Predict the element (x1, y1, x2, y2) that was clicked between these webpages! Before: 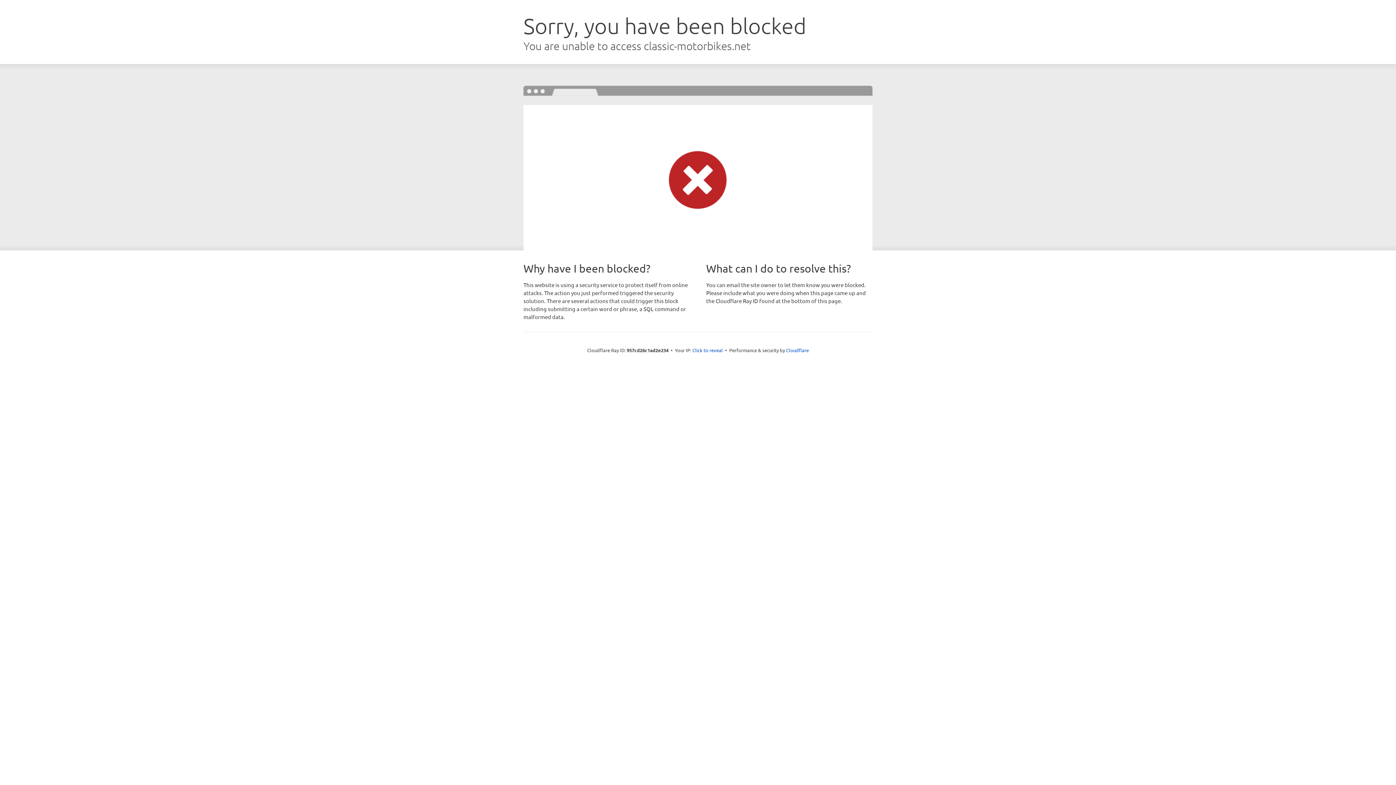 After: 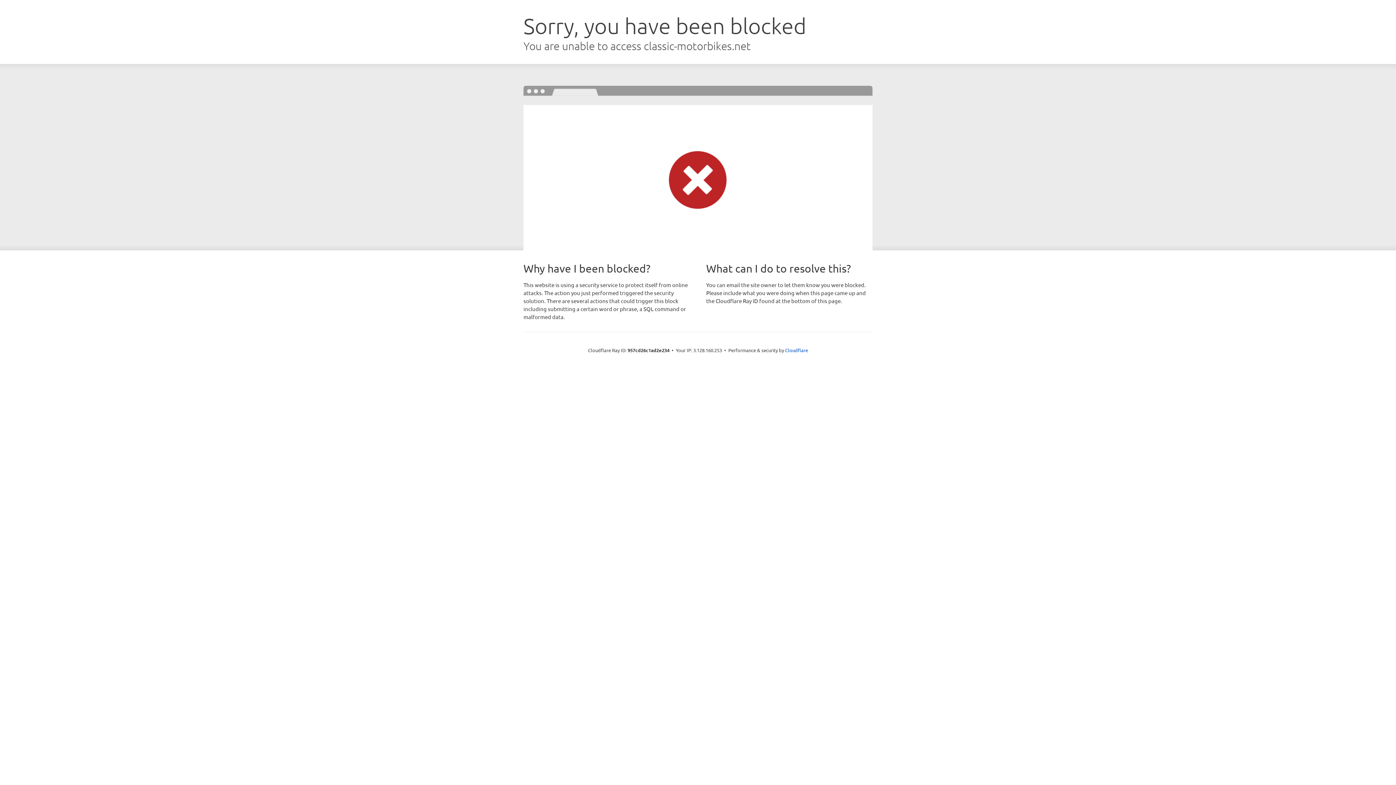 Action: bbox: (692, 346, 723, 353) label: Click to reveal